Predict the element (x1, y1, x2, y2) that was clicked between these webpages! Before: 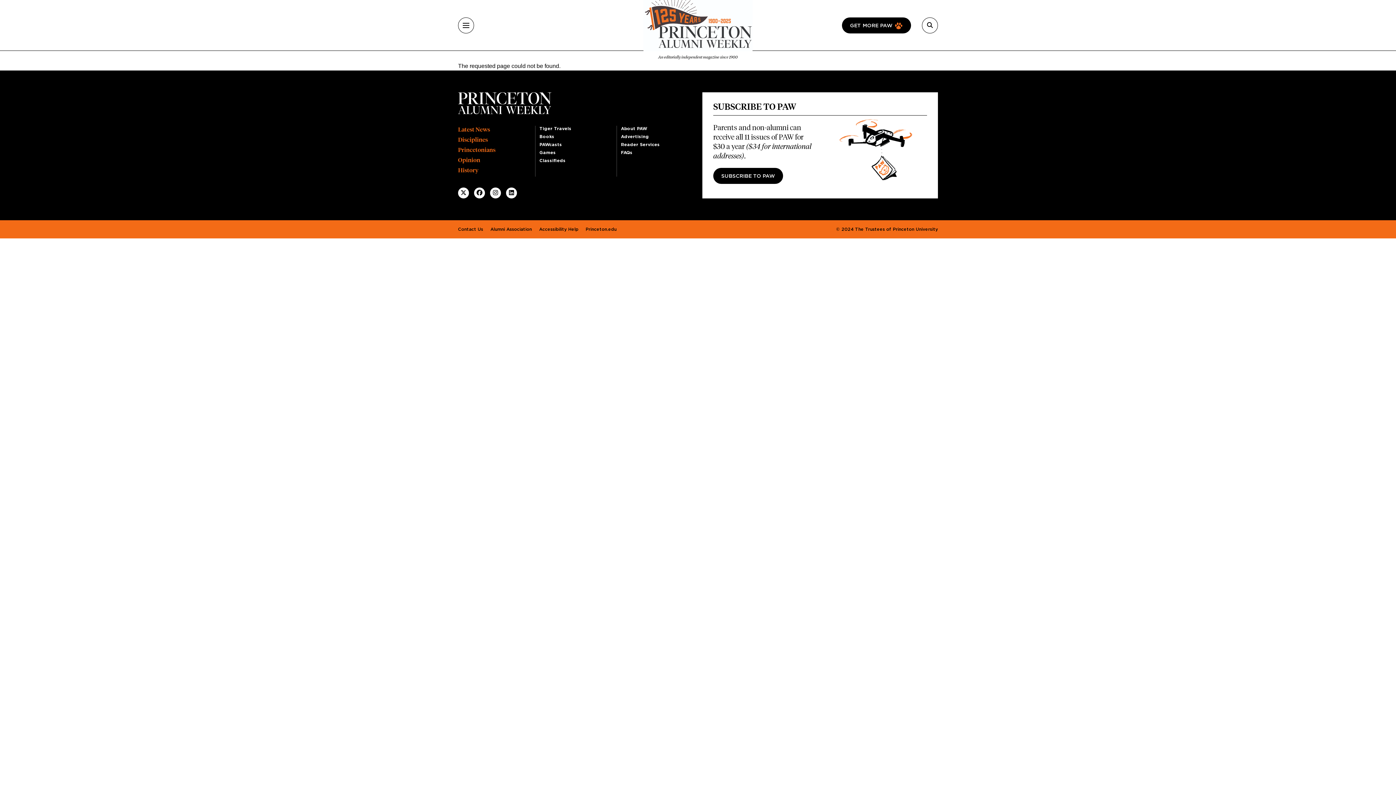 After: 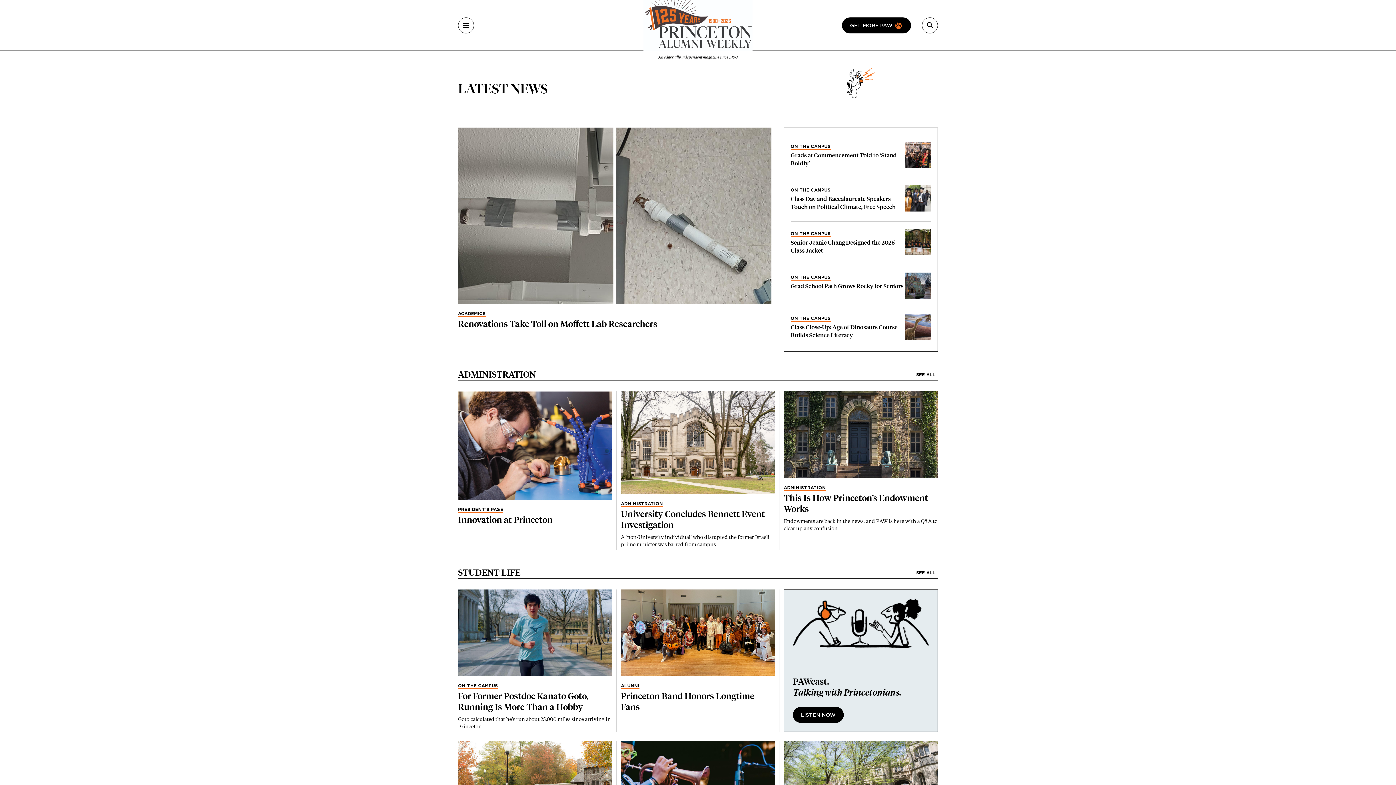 Action: label: Latest News bbox: (458, 126, 490, 133)